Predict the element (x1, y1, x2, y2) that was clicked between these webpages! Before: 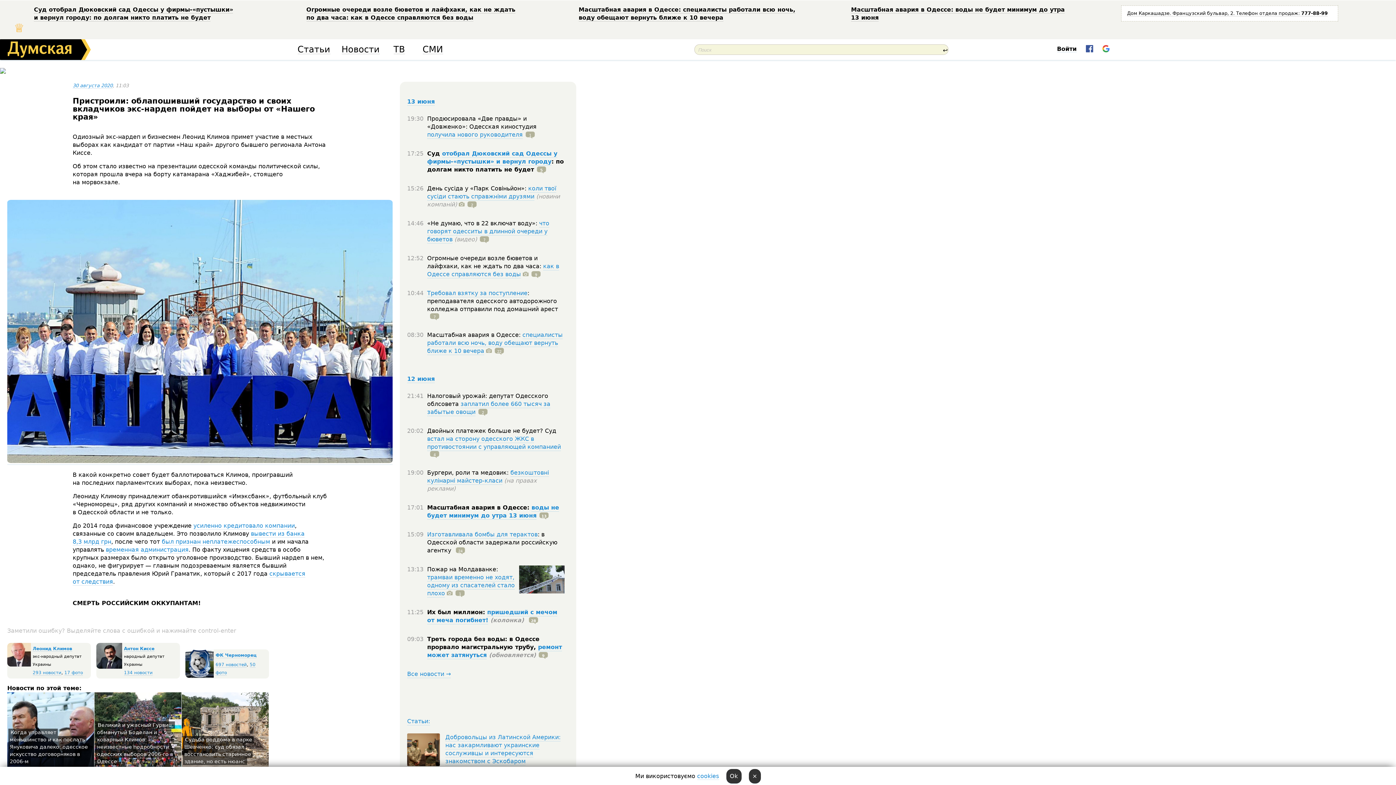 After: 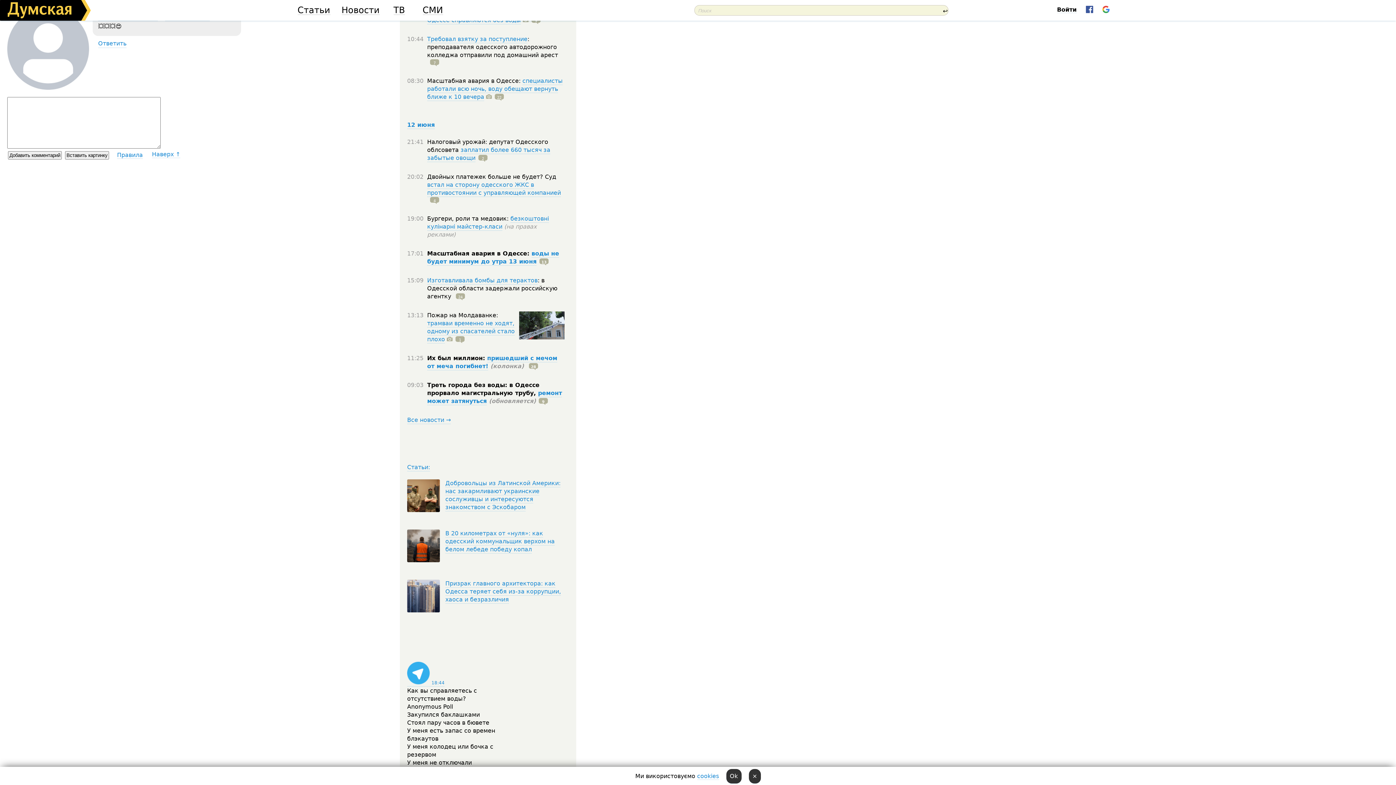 Action: label: 2 bbox: (464, 201, 476, 208)